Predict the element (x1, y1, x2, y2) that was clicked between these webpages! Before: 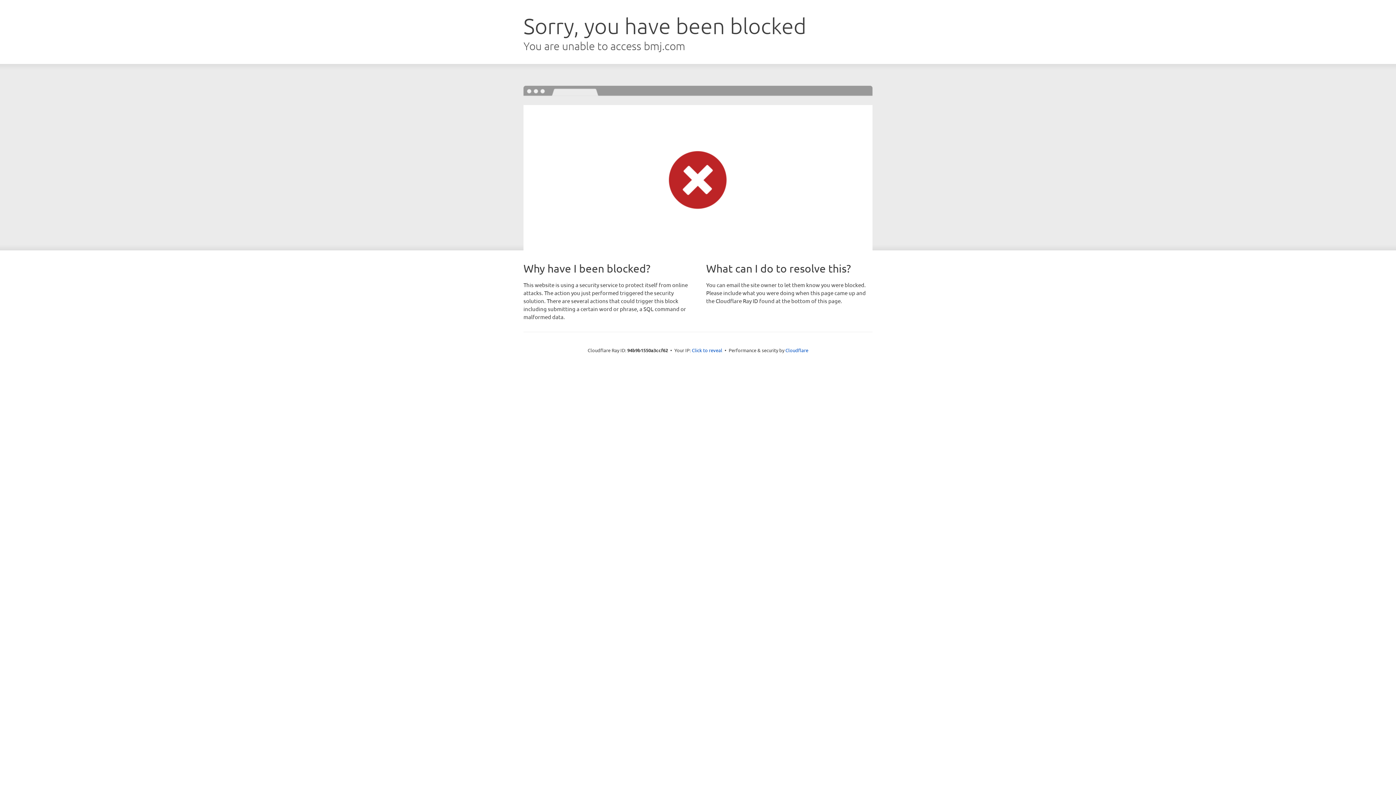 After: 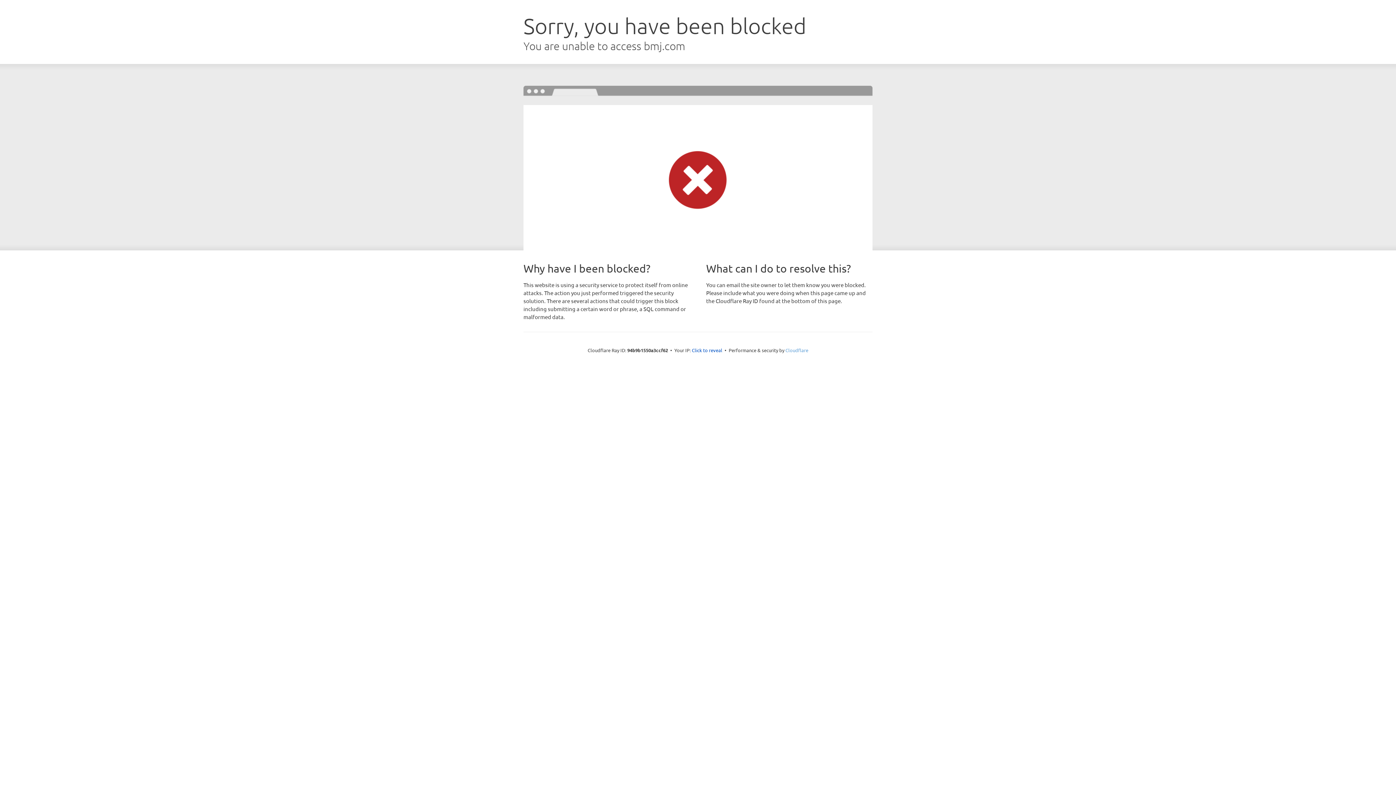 Action: bbox: (785, 347, 808, 353) label: Cloudflare